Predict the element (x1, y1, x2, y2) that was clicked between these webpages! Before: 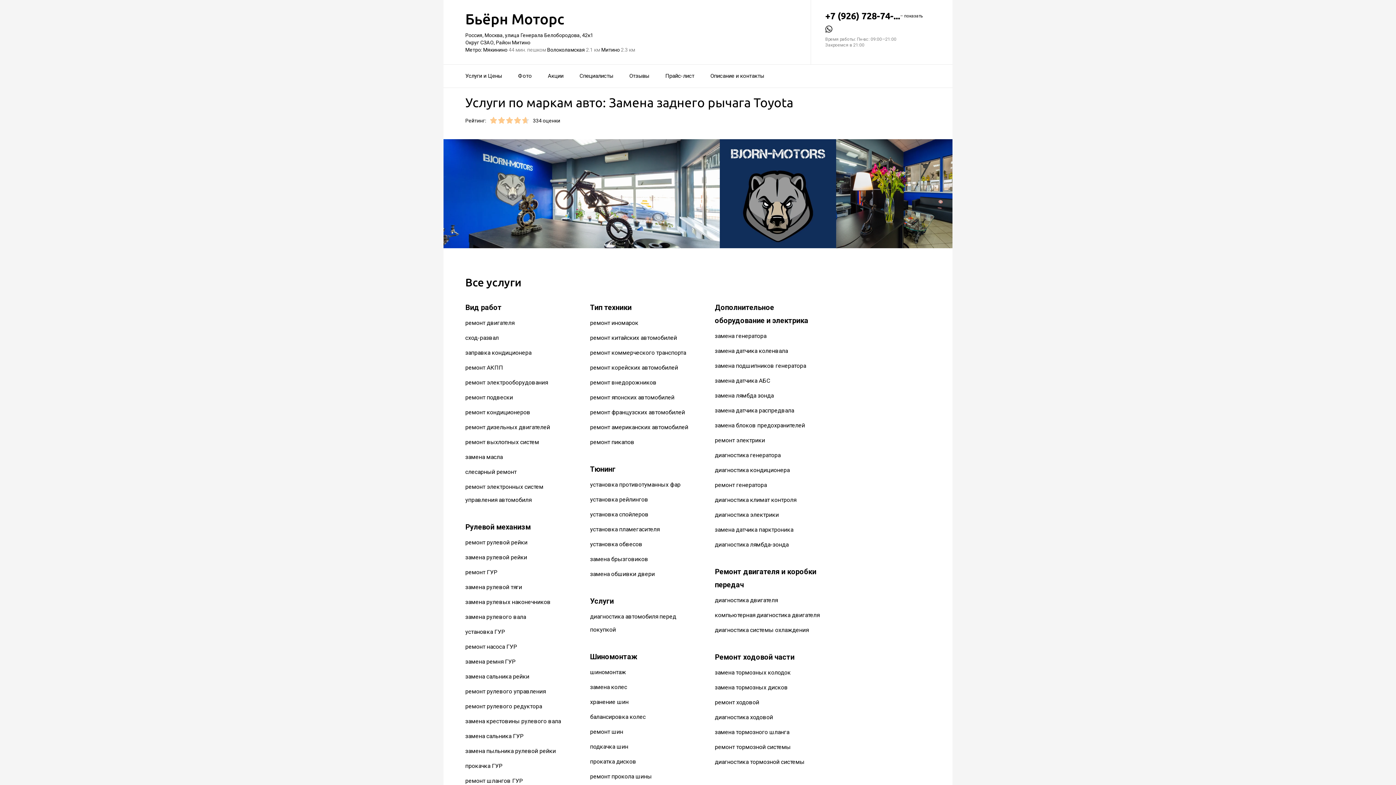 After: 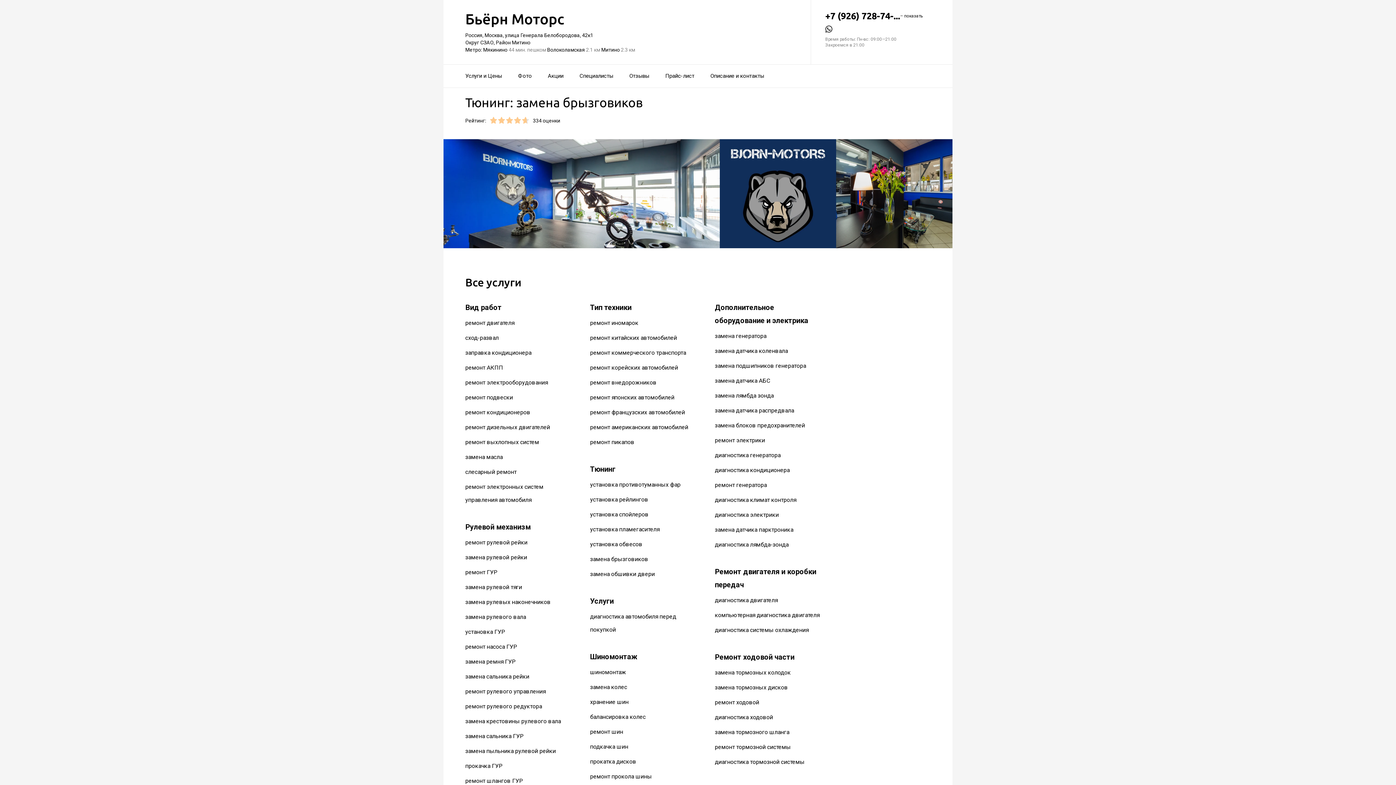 Action: bbox: (590, 556, 648, 563) label: замена брызговиков